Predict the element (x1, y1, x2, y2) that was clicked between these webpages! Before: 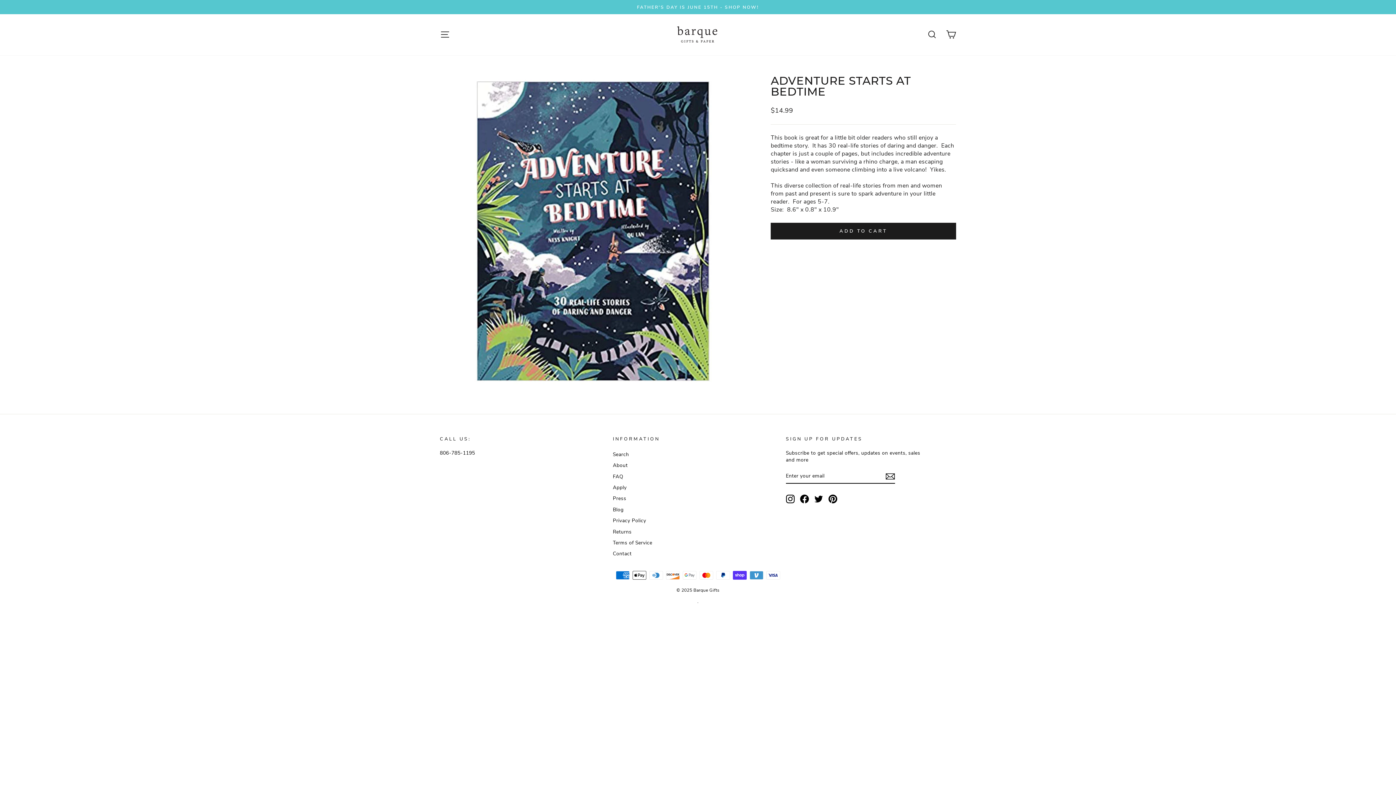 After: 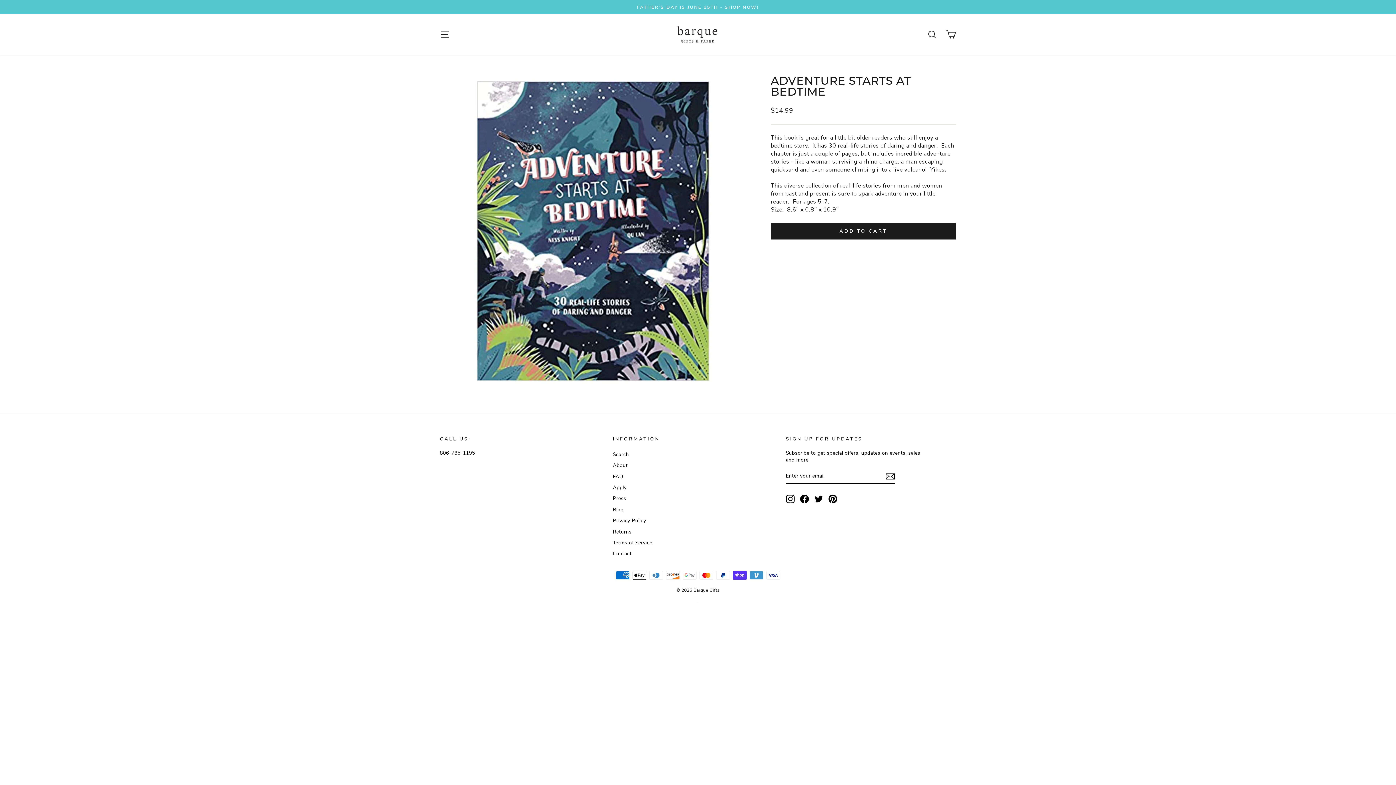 Action: label: Instagram bbox: (786, 494, 794, 503)